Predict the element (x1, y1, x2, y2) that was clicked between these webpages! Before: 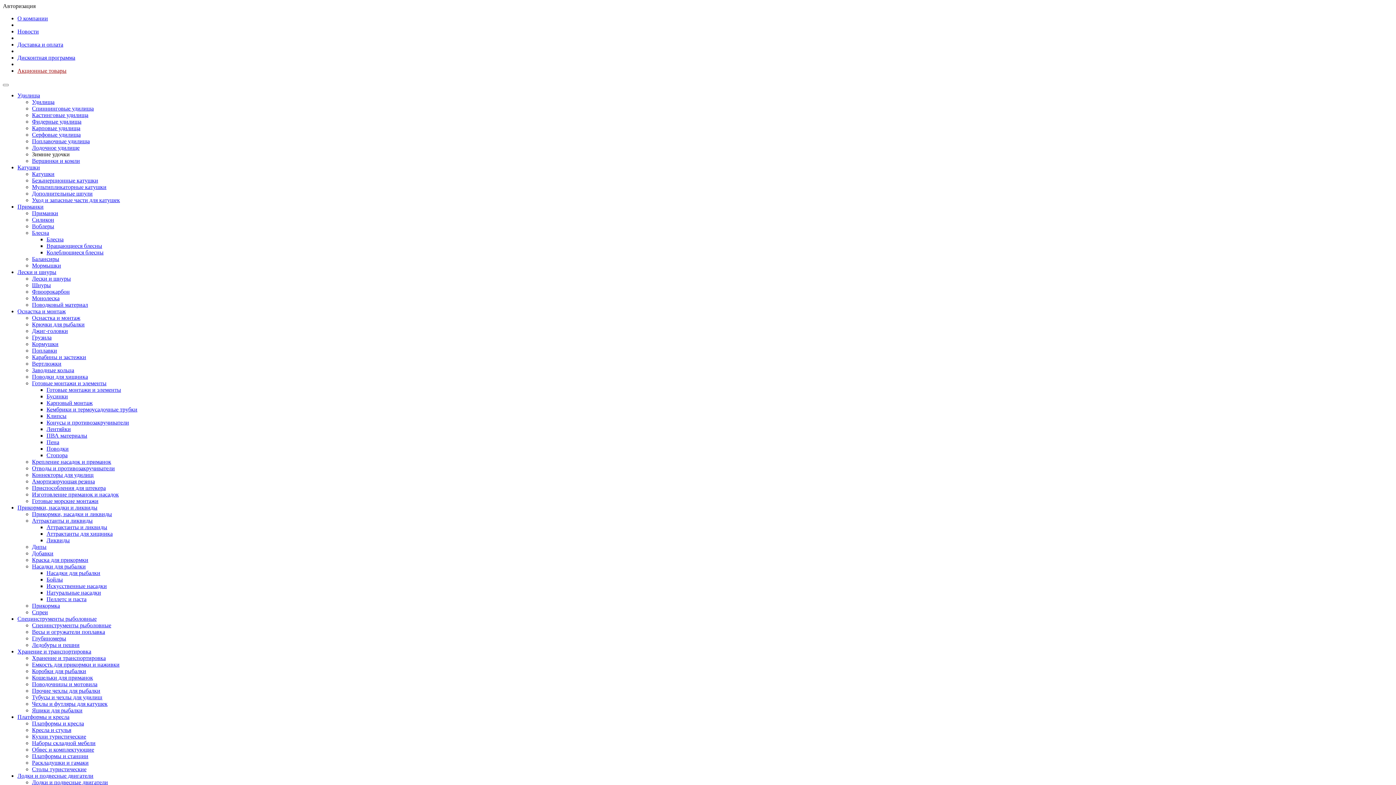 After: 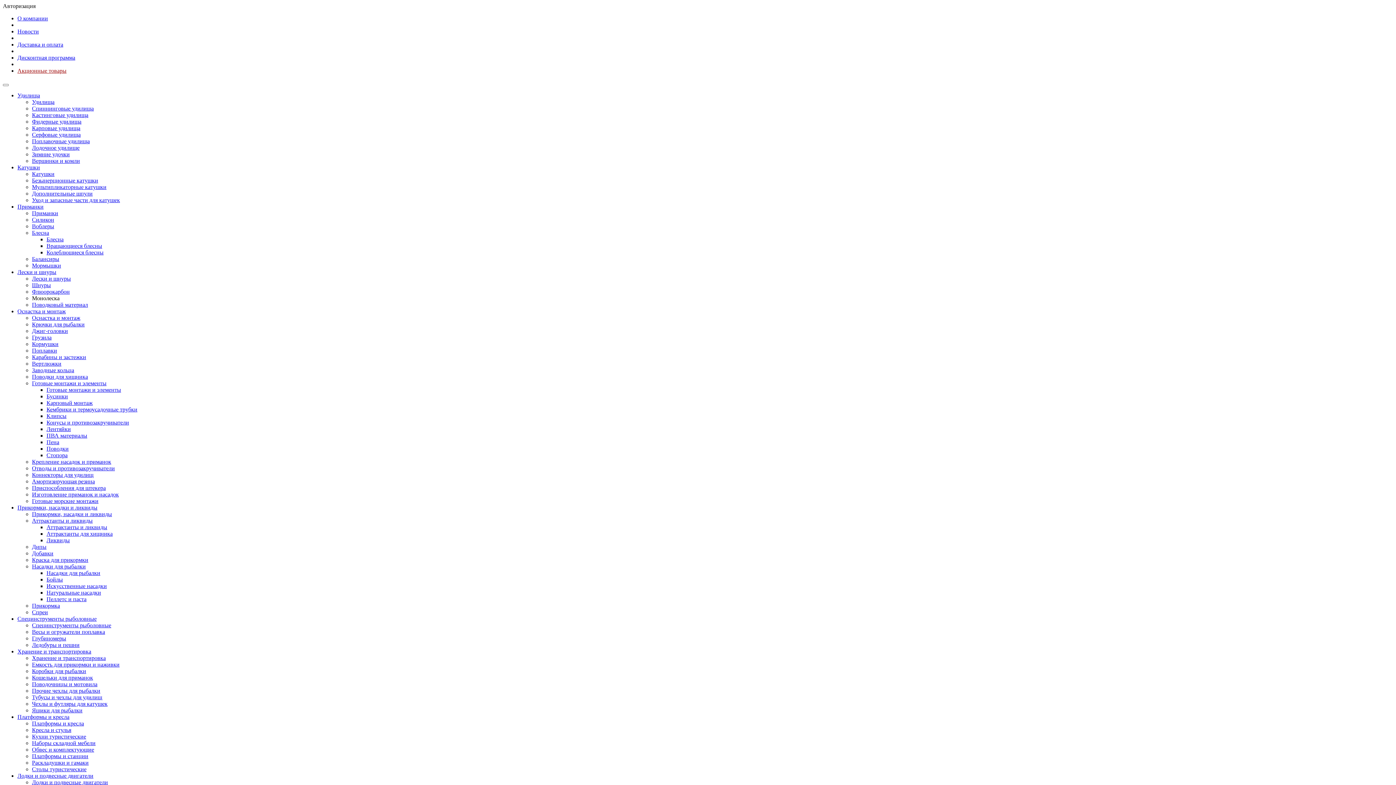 Action: label: Монолеска bbox: (32, 295, 1393, 301)